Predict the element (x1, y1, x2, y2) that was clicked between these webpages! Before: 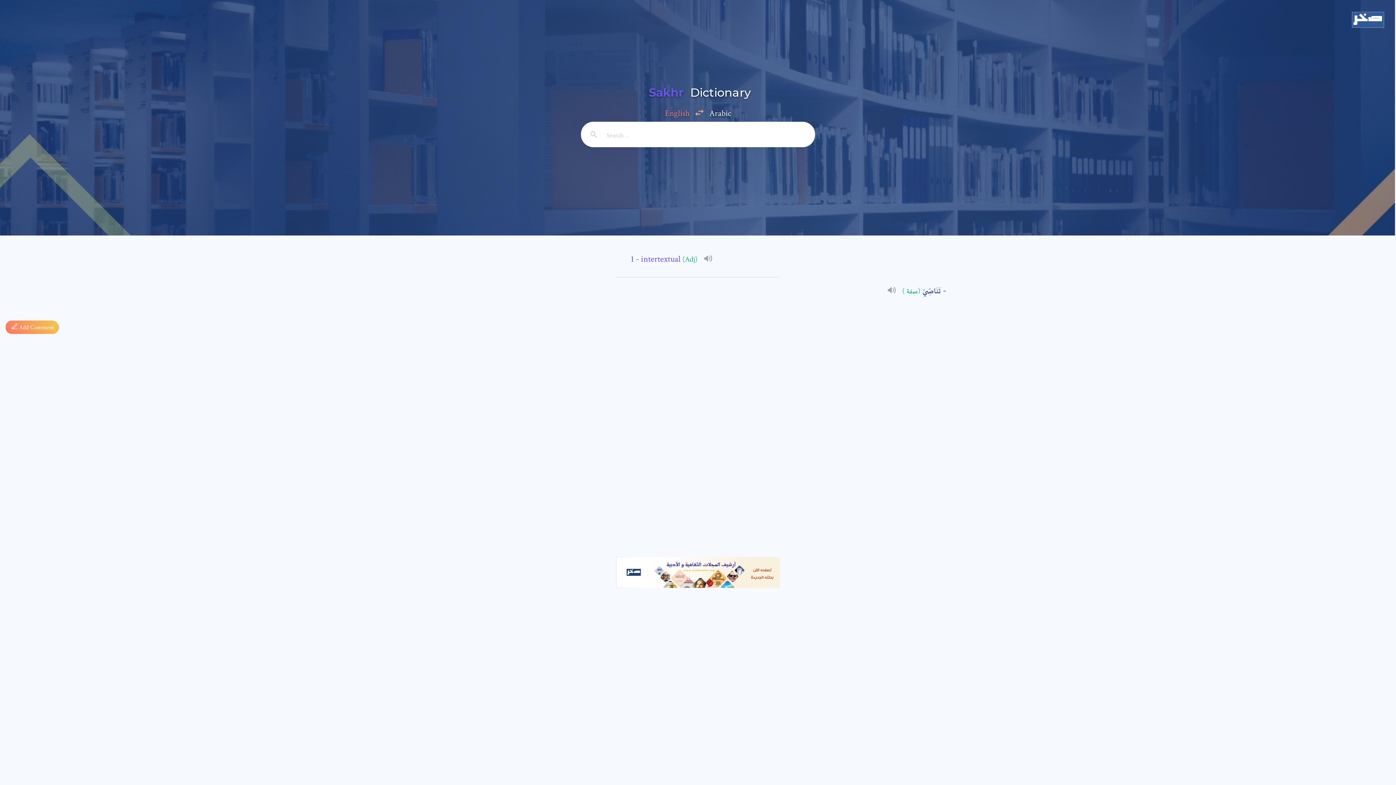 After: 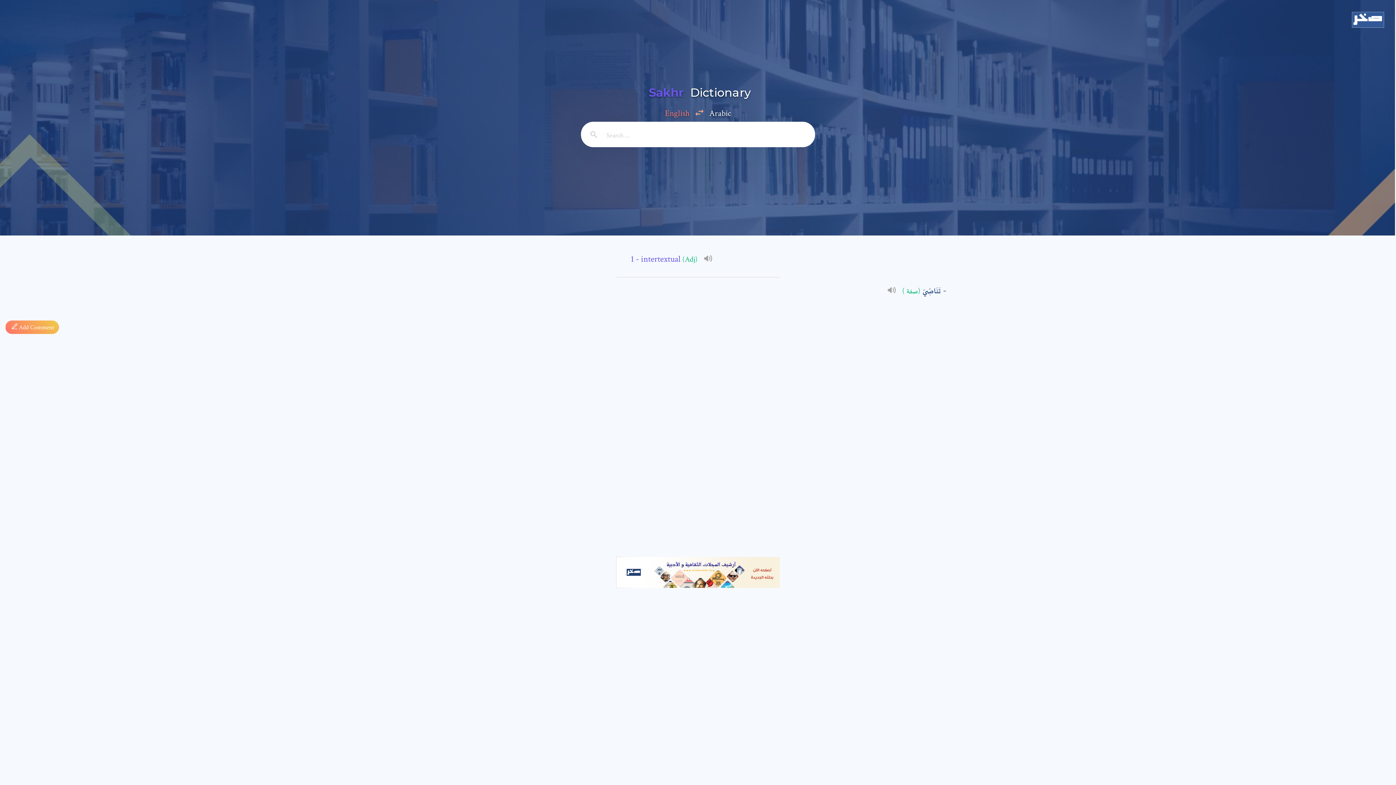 Action: bbox: (581, 121, 606, 147)